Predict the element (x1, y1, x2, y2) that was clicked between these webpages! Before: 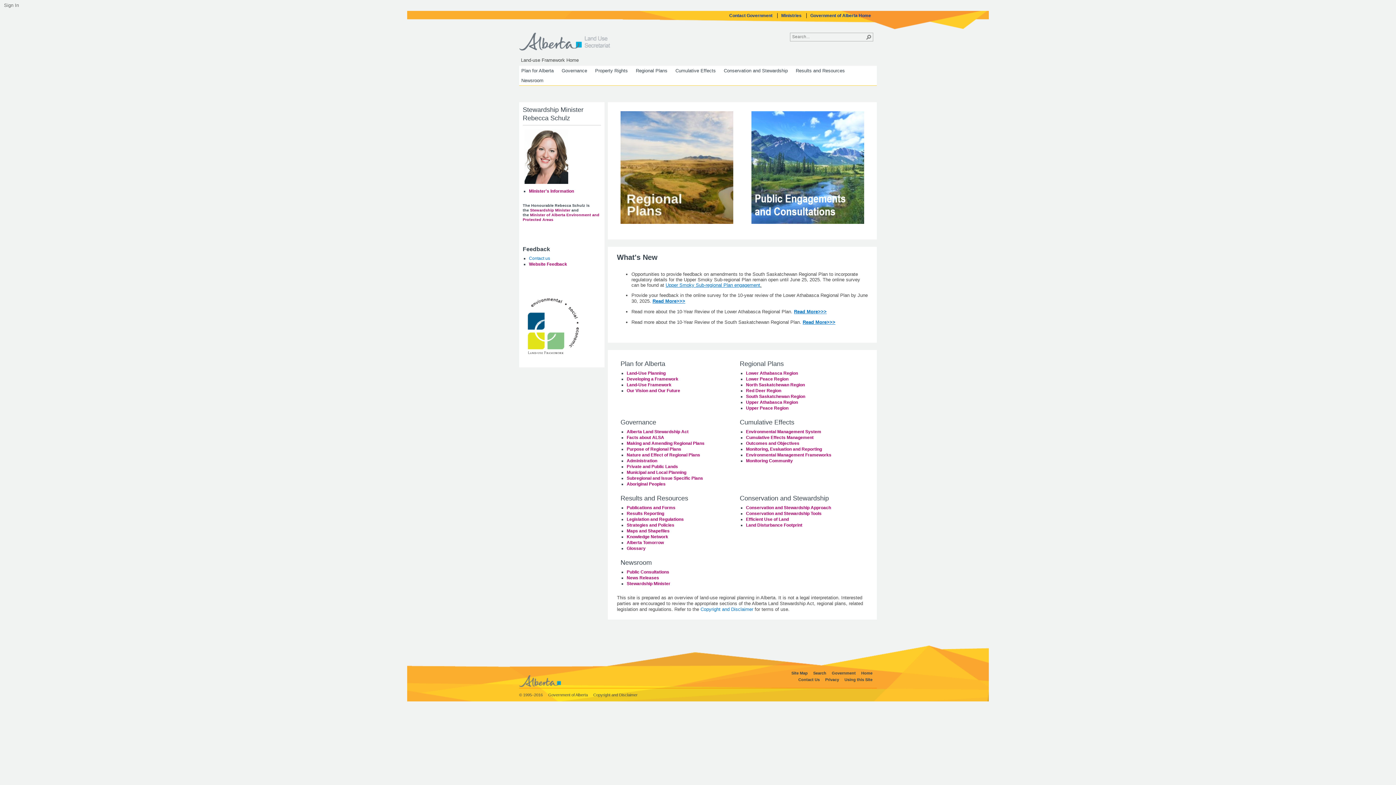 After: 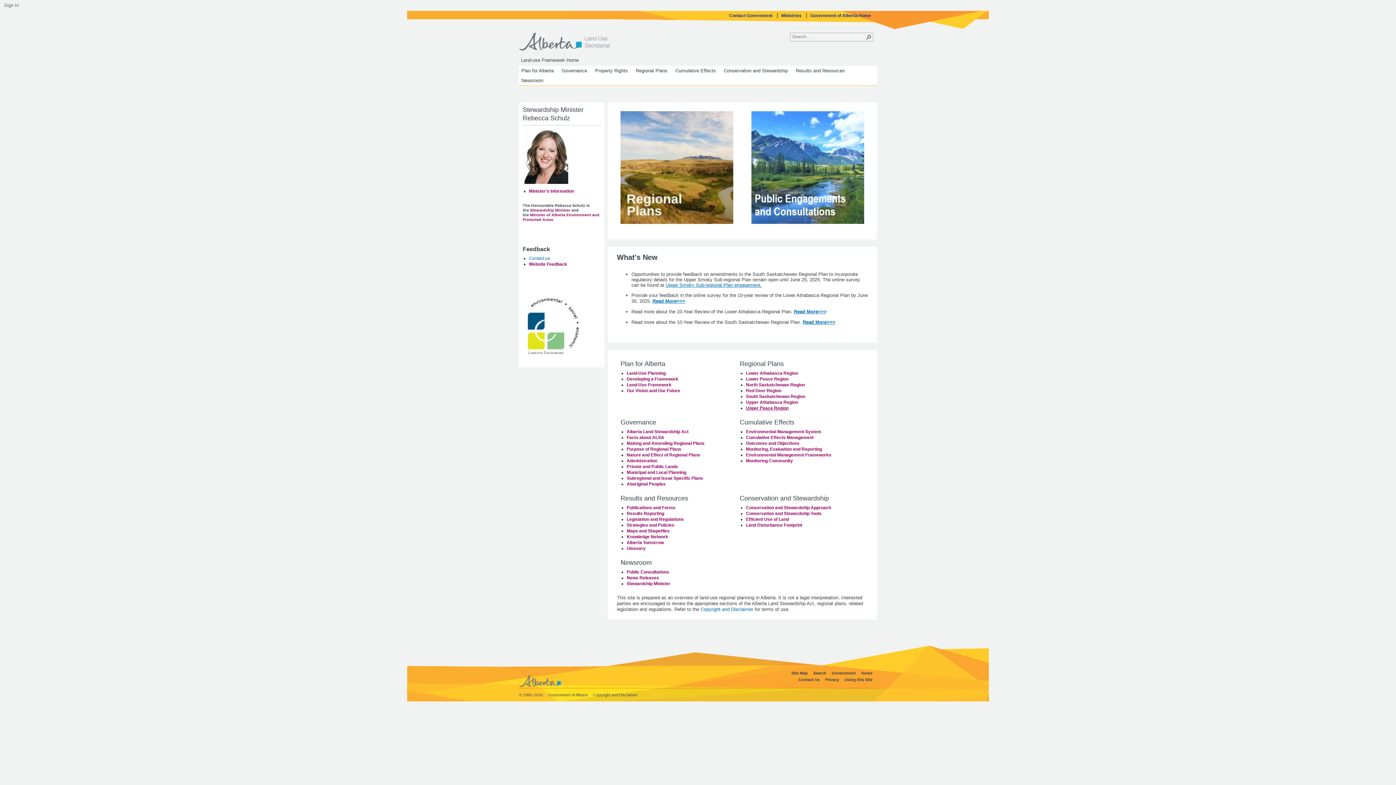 Action: bbox: (746, 405, 788, 410) label: Upper Peace Region